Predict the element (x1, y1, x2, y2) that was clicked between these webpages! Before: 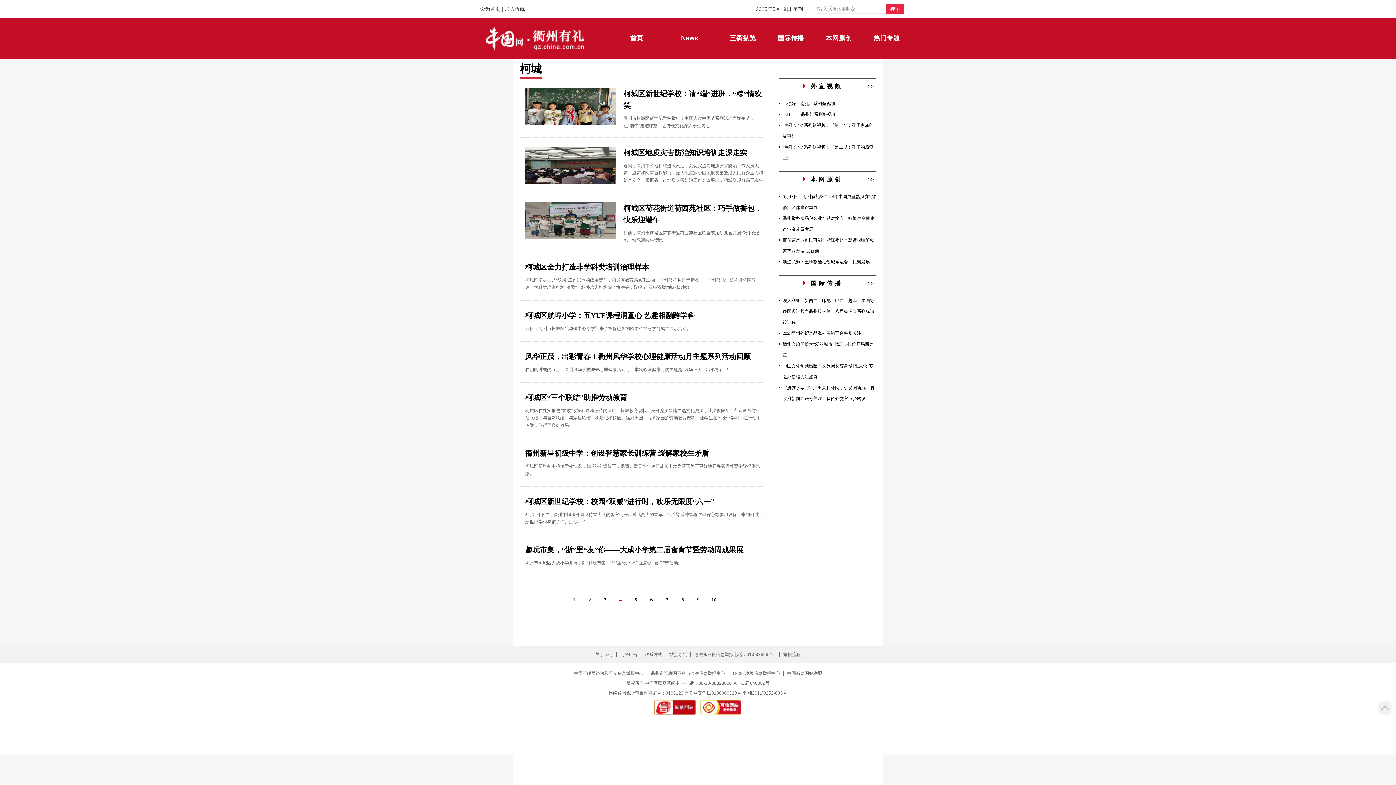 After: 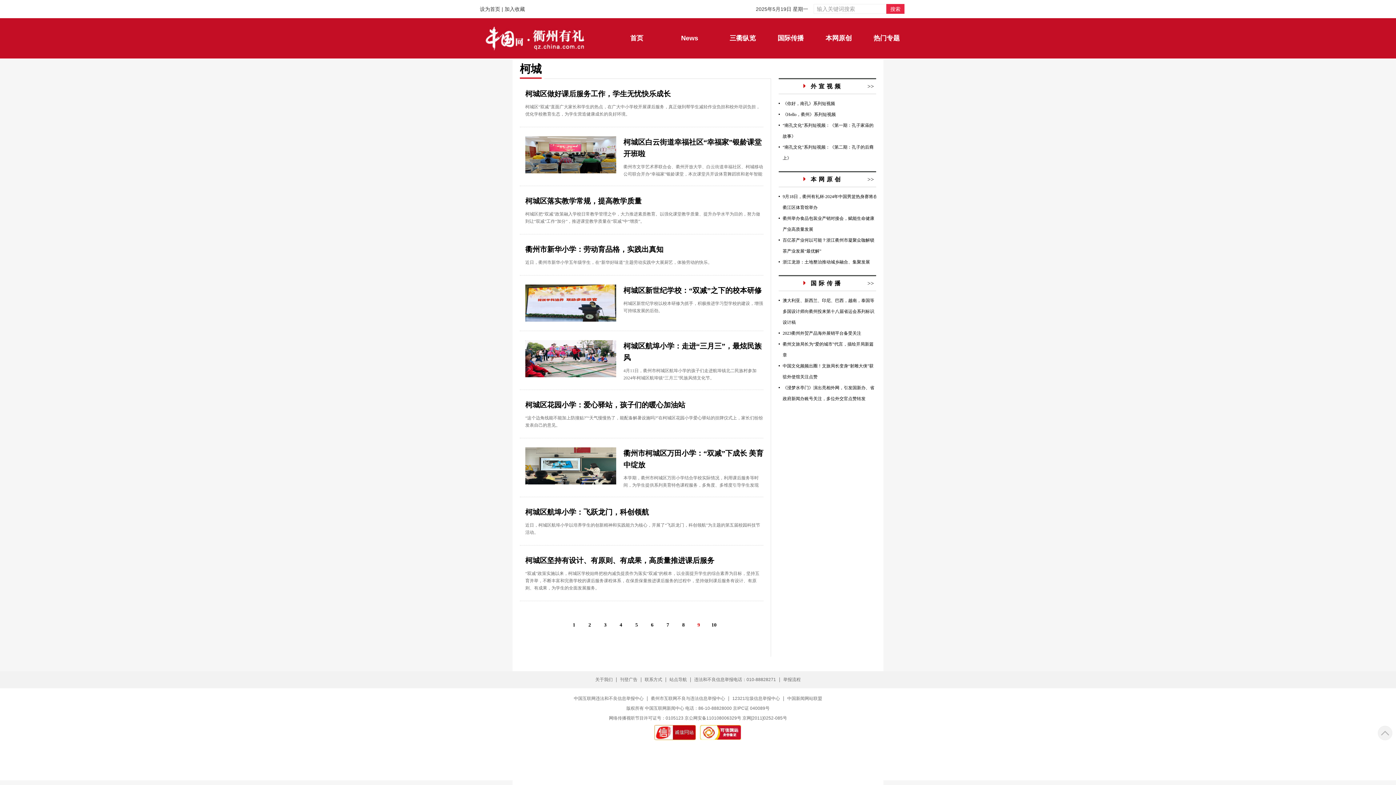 Action: label: 9 bbox: (692, 593, 704, 606)